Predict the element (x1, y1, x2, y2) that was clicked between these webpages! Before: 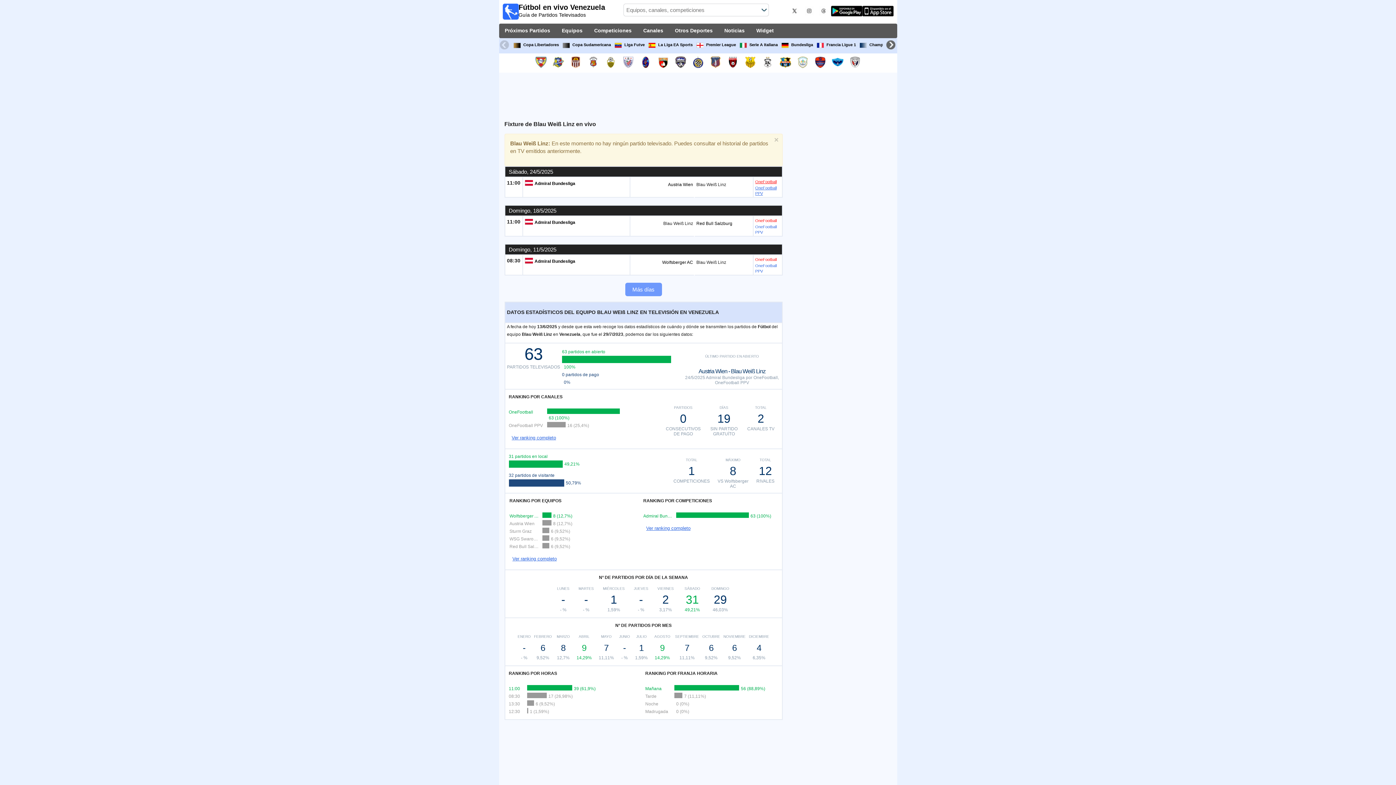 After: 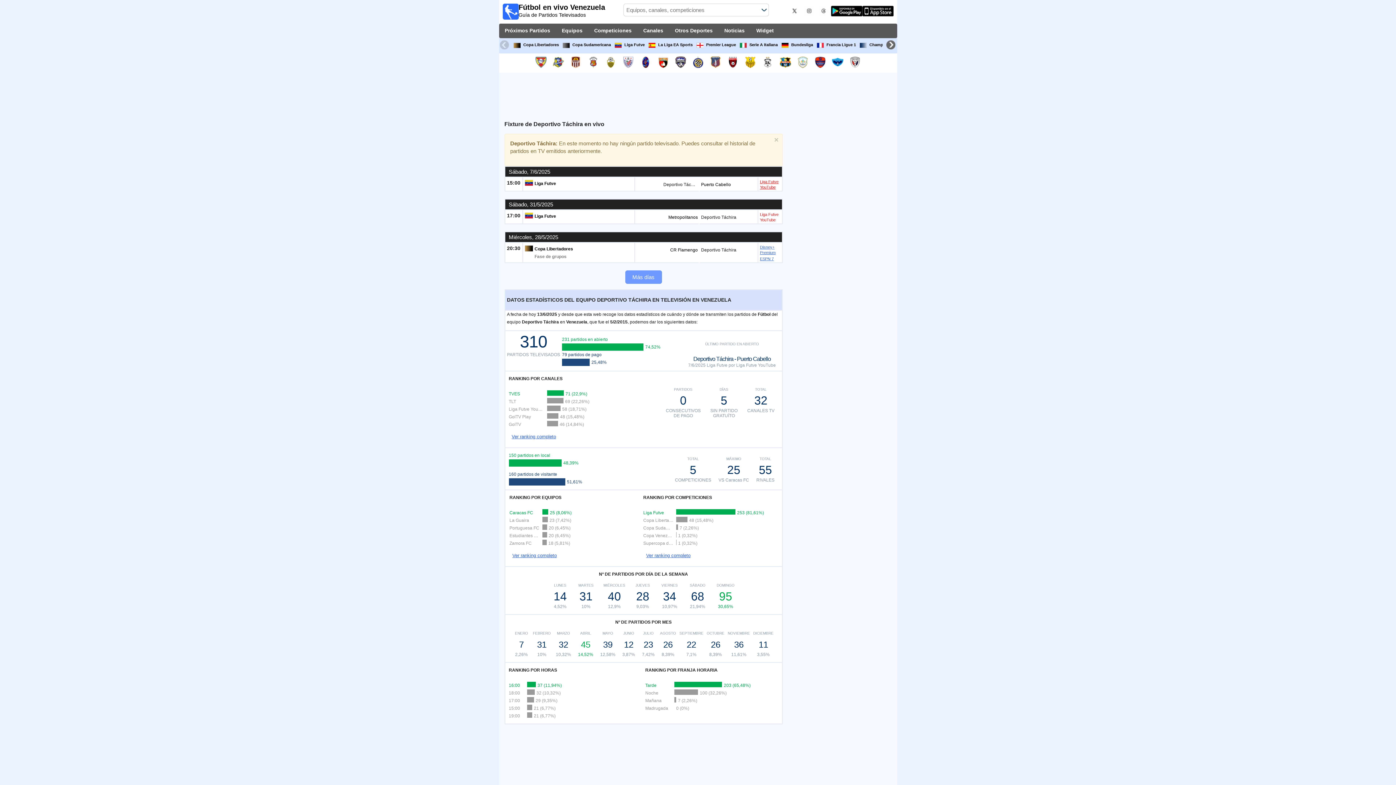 Action: bbox: (602, 53, 618, 72)